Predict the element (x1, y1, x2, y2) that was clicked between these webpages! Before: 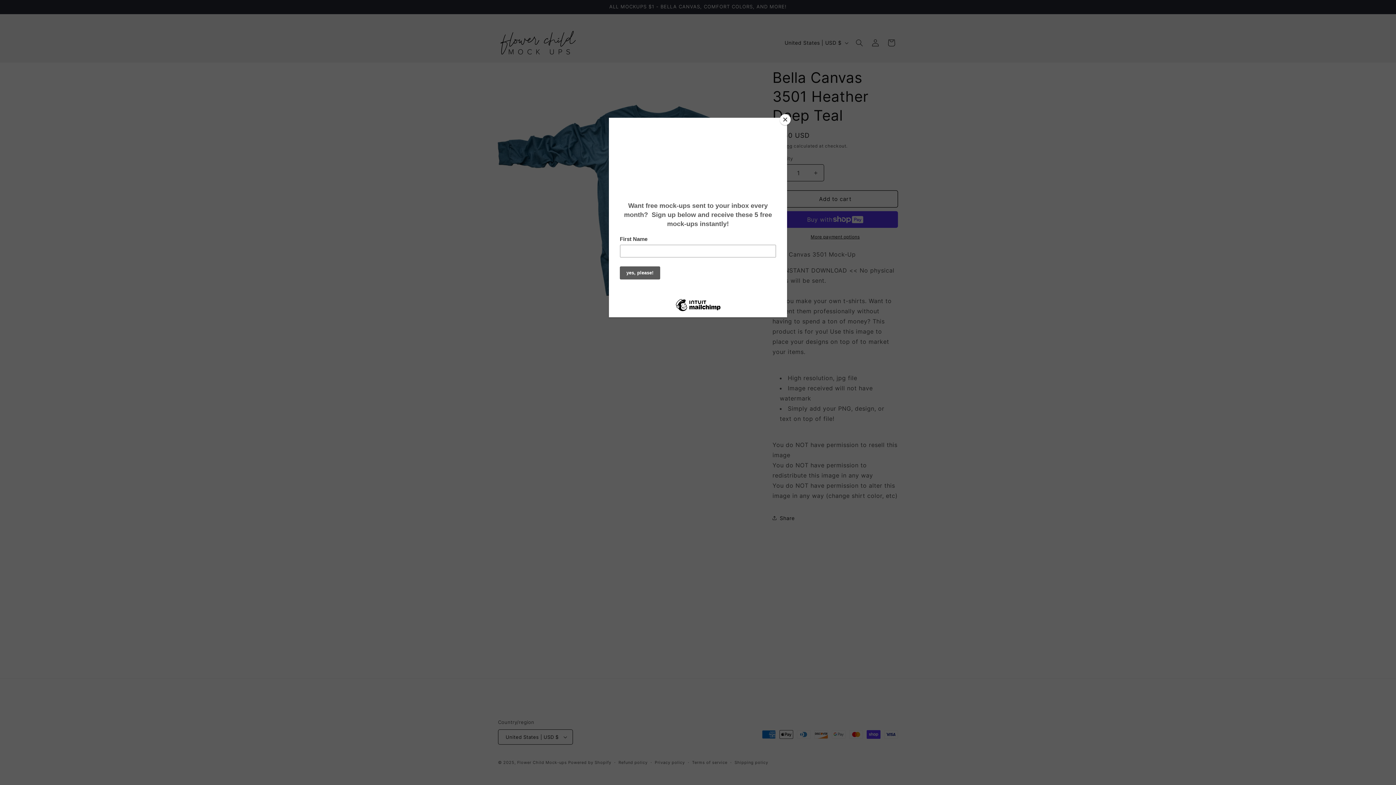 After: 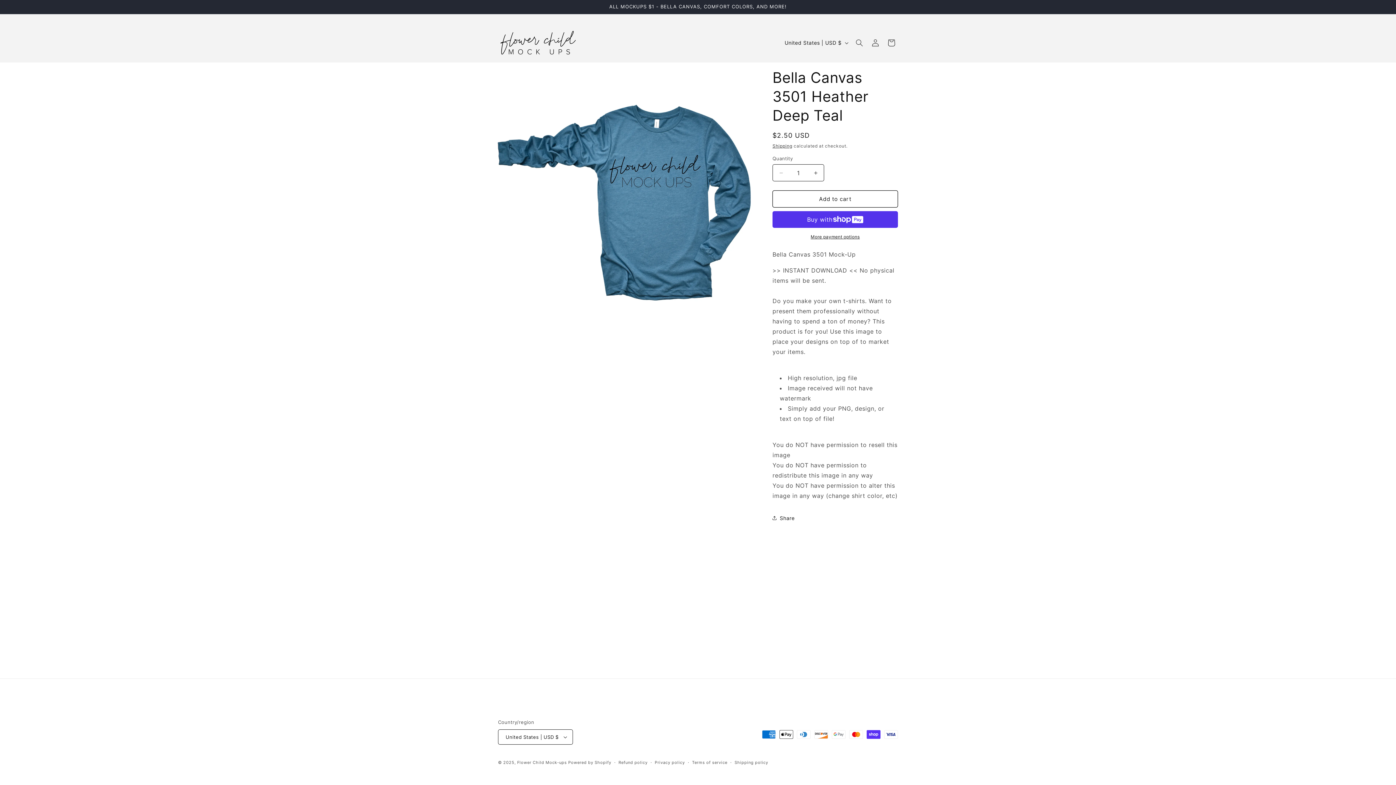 Action: bbox: (780, 114, 790, 125) label: Close